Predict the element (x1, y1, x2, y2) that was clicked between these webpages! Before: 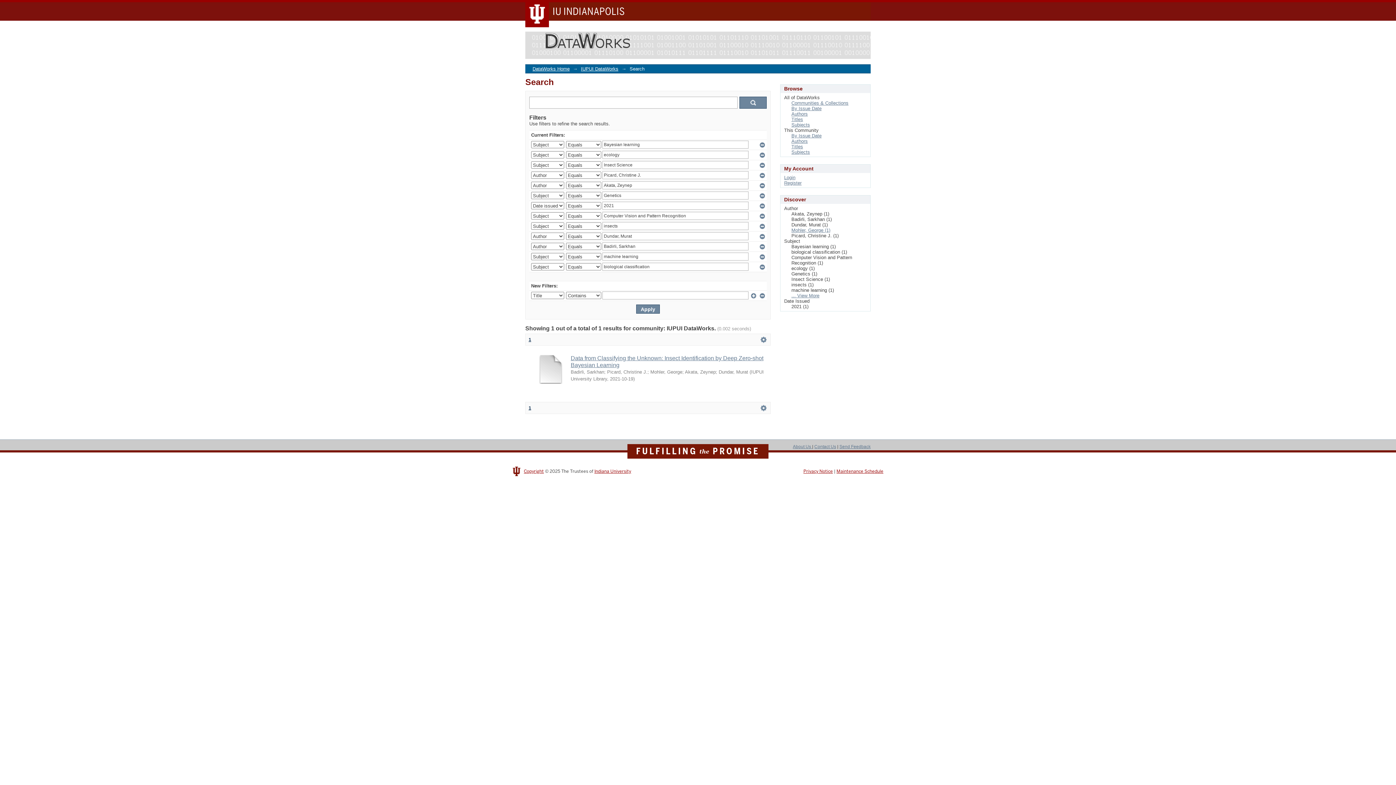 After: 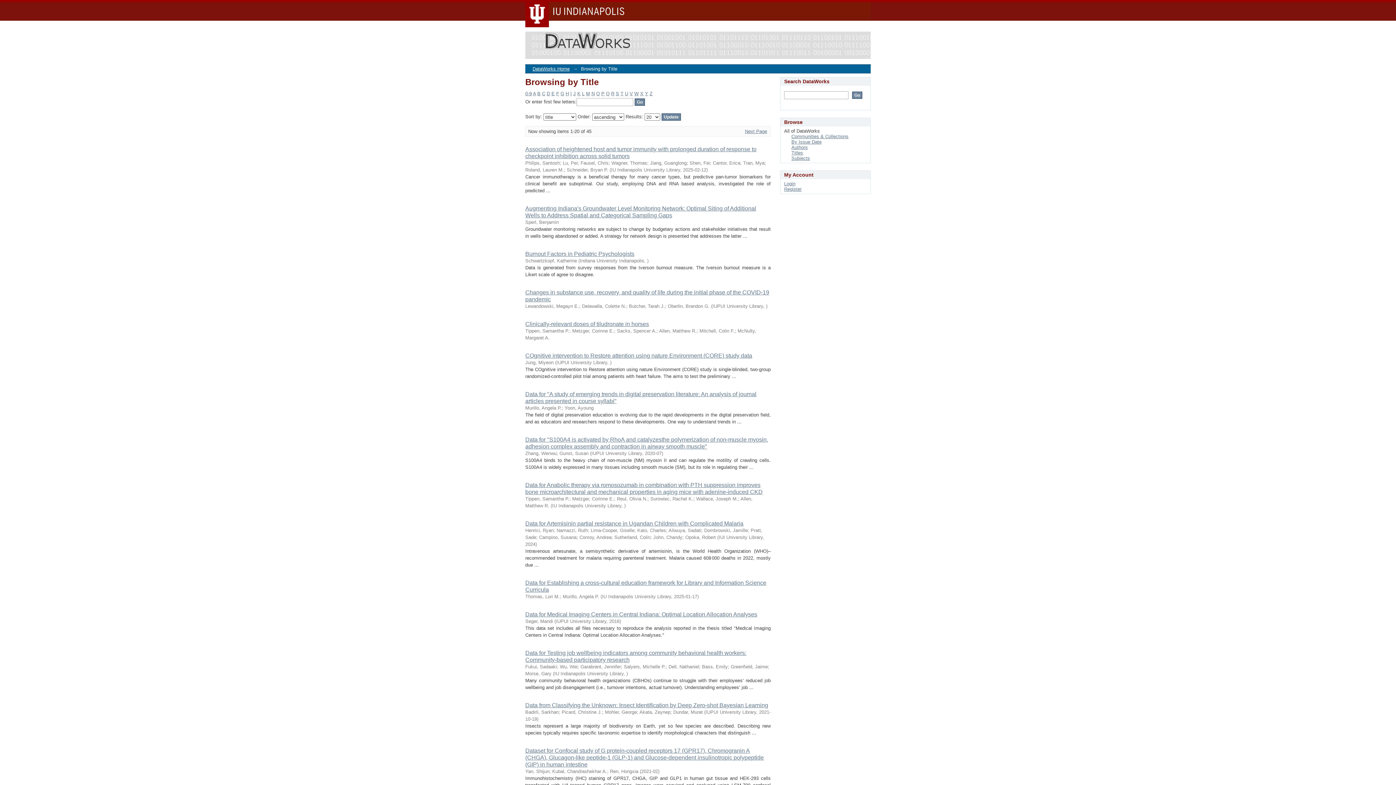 Action: bbox: (791, 116, 803, 122) label: Titles